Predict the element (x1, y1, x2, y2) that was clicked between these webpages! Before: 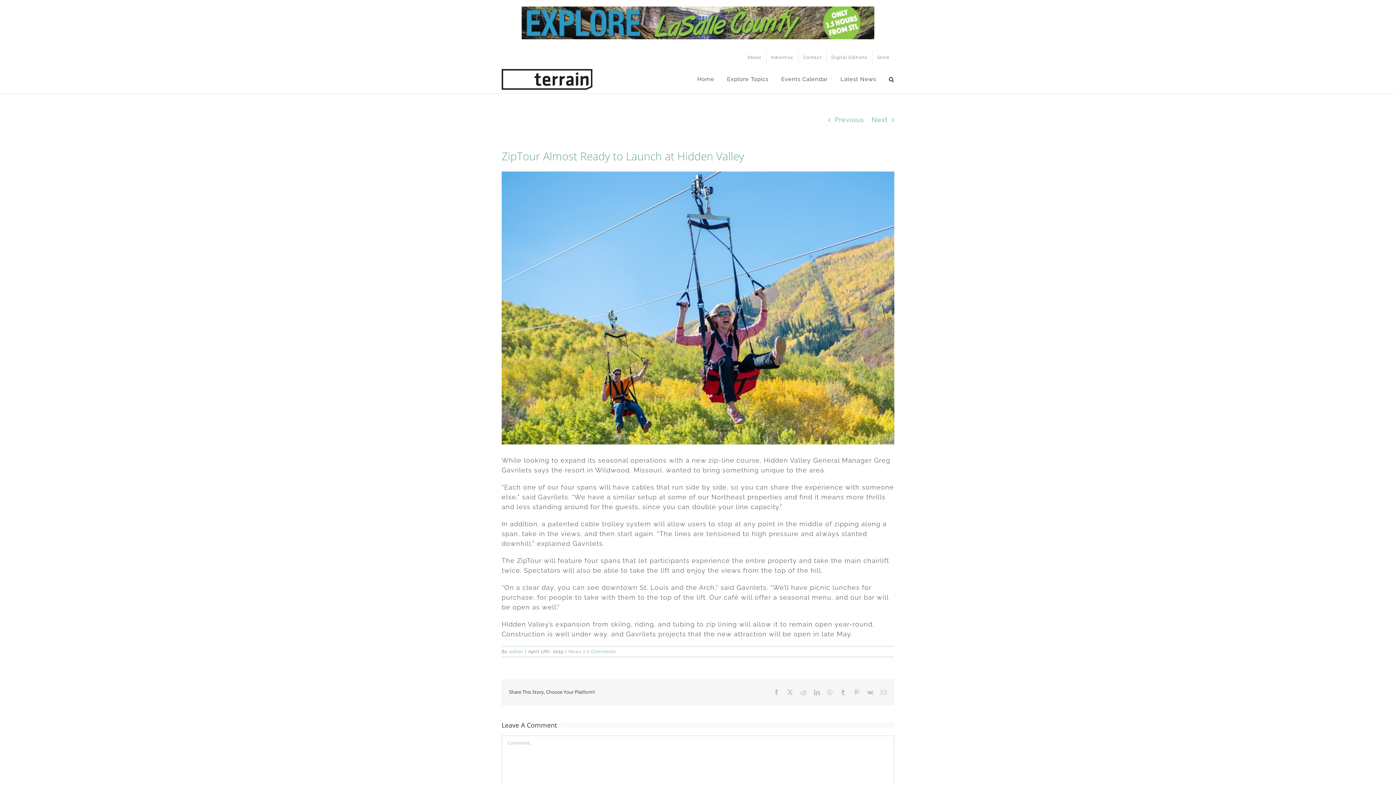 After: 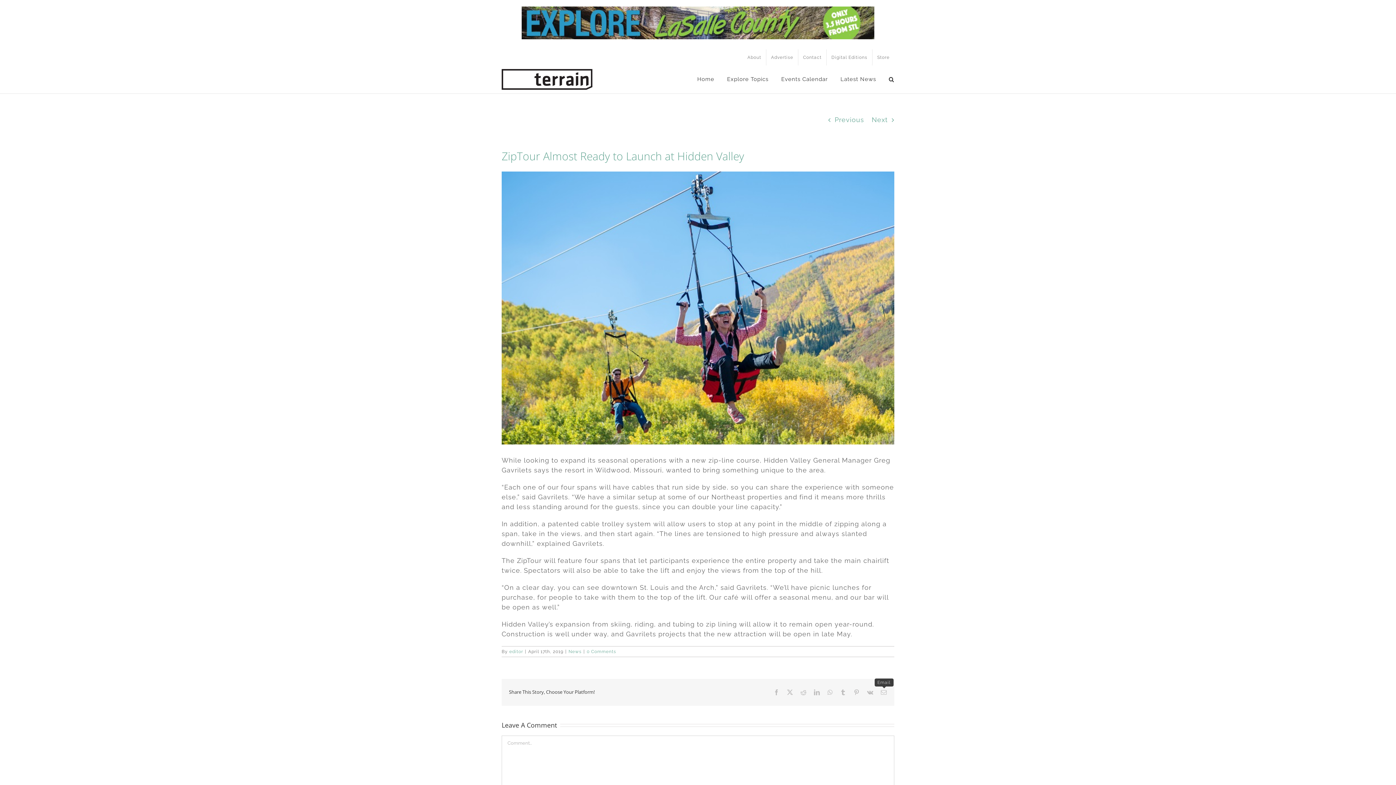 Action: bbox: (881, 689, 887, 695) label: Email